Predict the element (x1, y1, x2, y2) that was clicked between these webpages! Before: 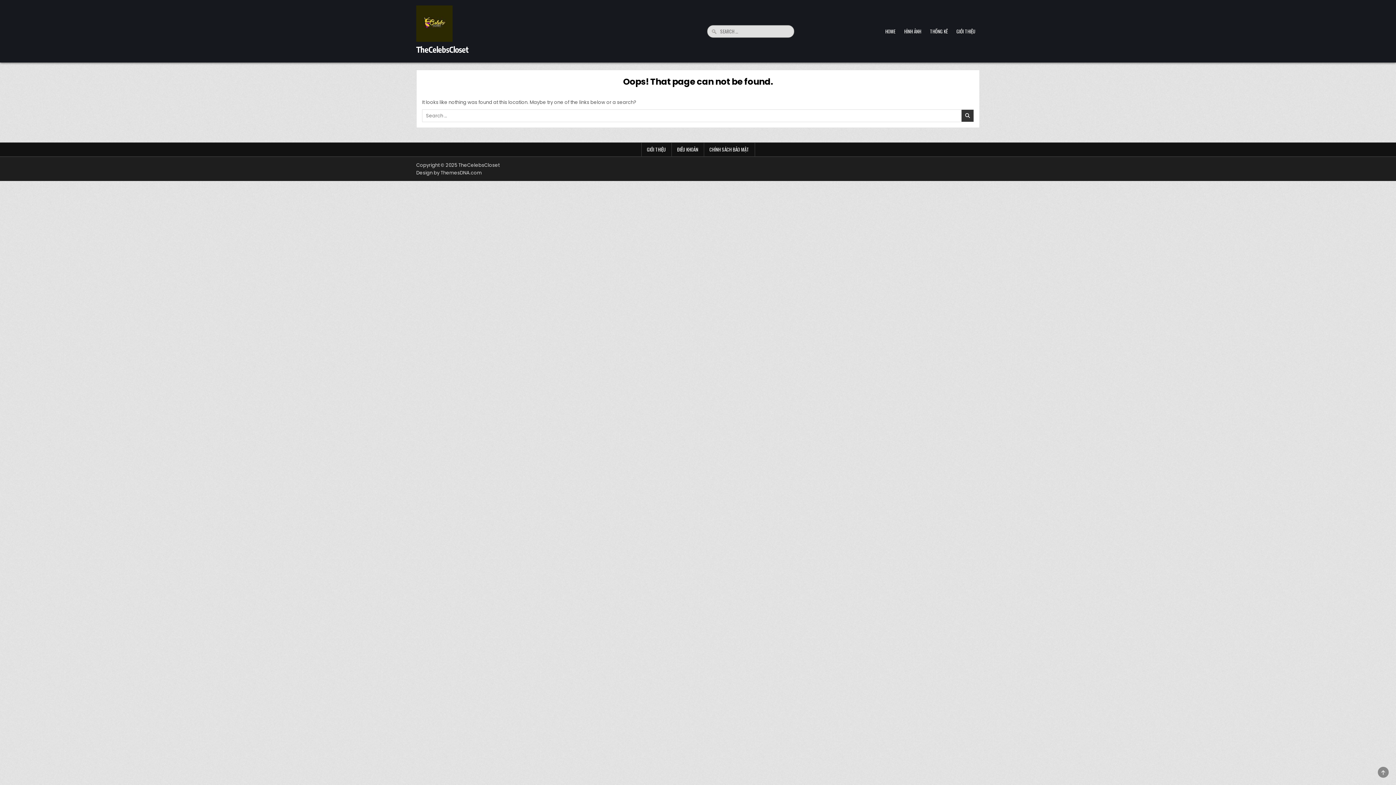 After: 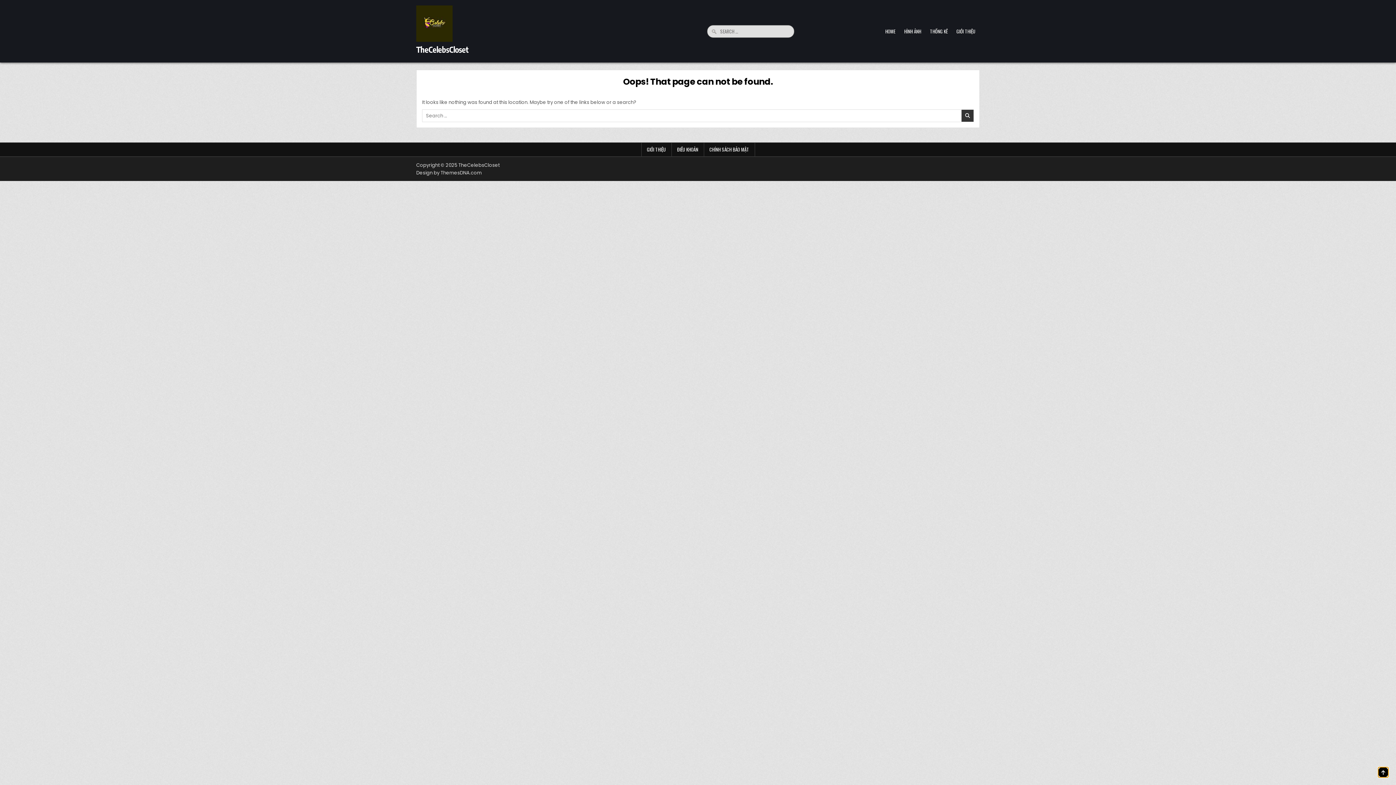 Action: bbox: (1378, 767, 1389, 778) label: SCROLL TO TOP